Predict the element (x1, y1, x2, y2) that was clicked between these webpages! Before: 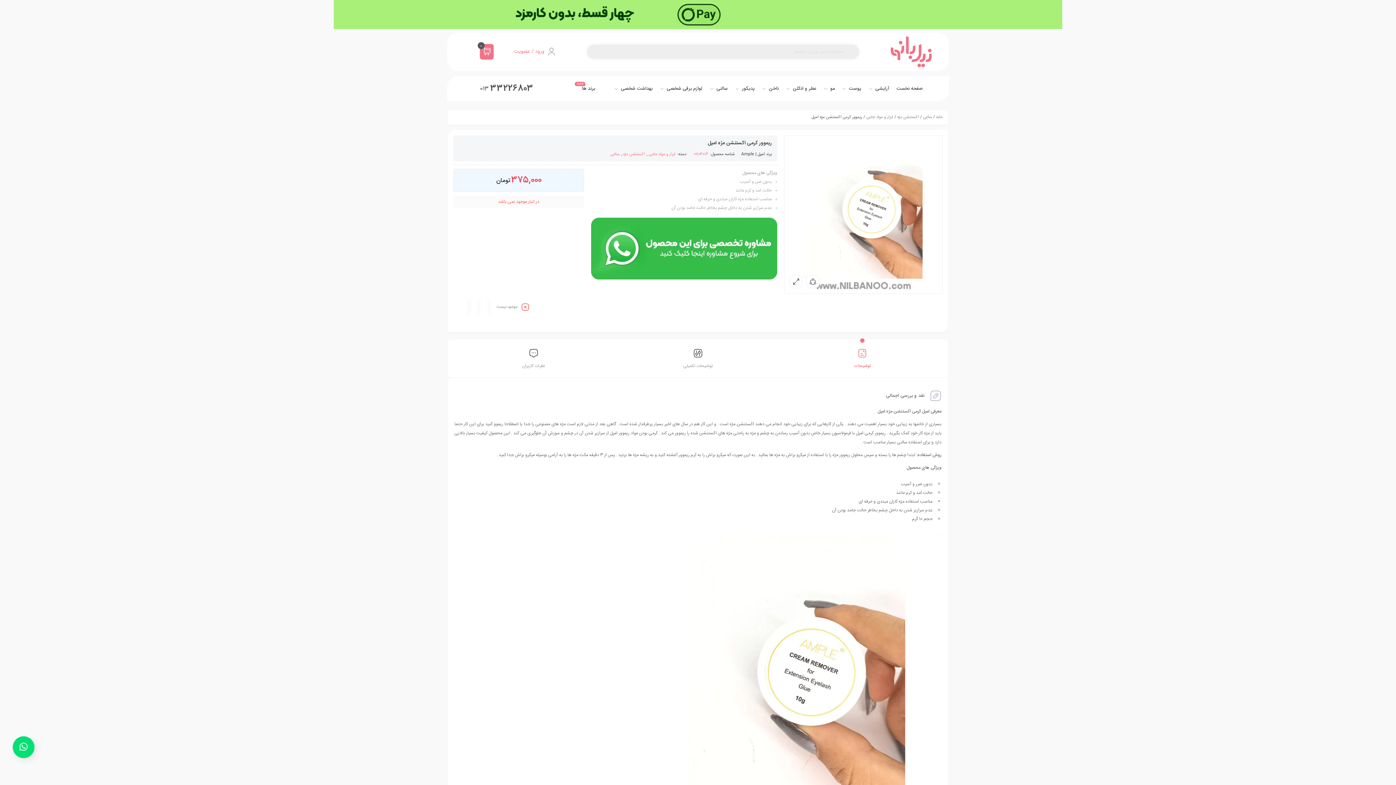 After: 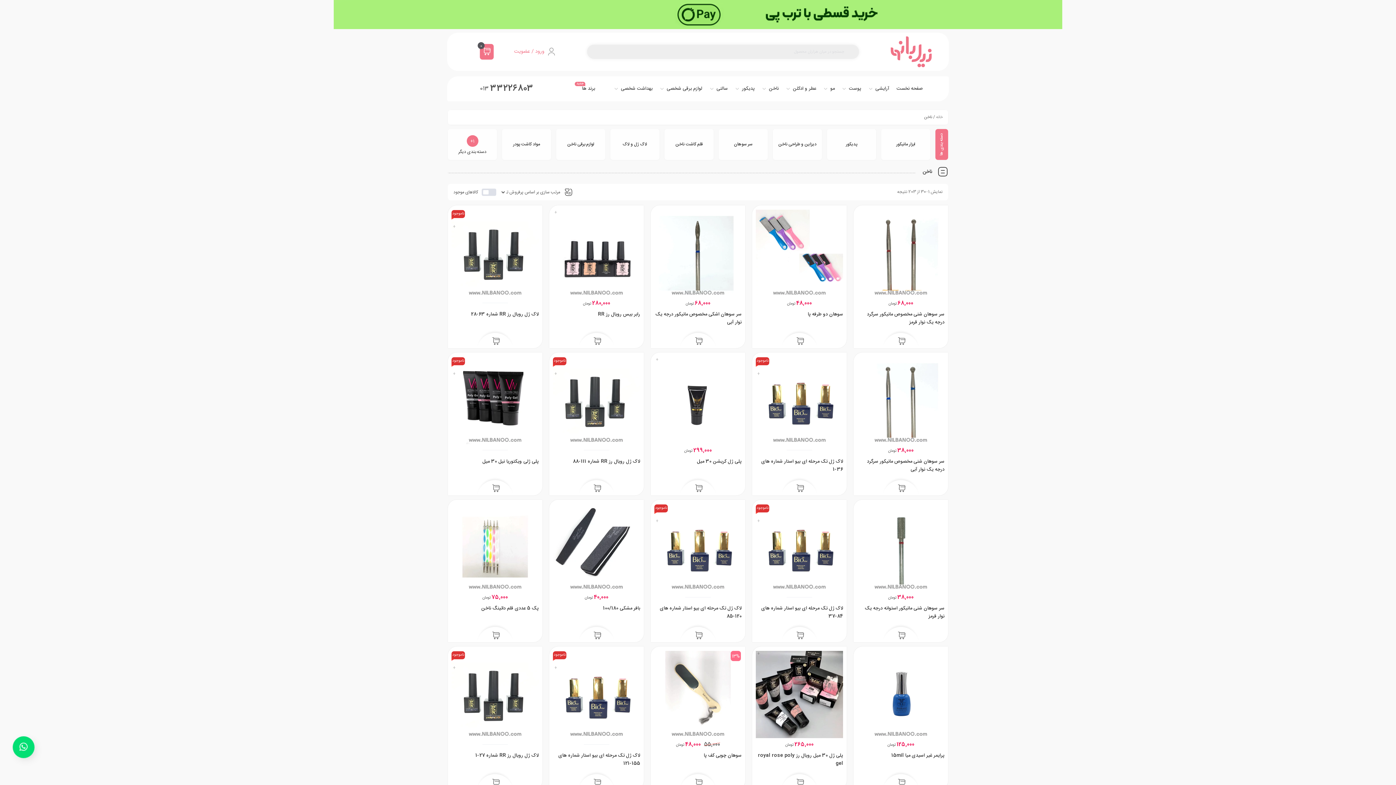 Action: label: ناخن bbox: (762, 79, 778, 97)